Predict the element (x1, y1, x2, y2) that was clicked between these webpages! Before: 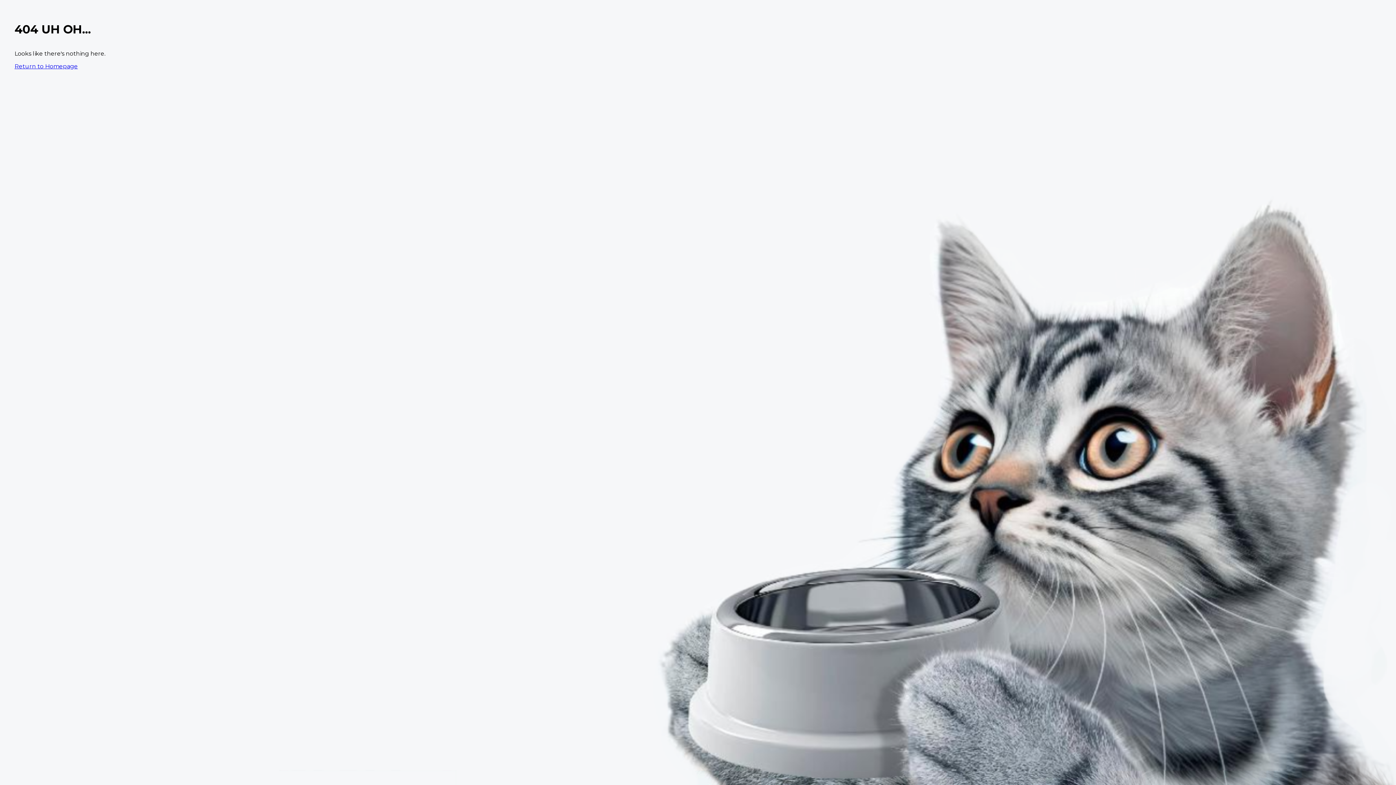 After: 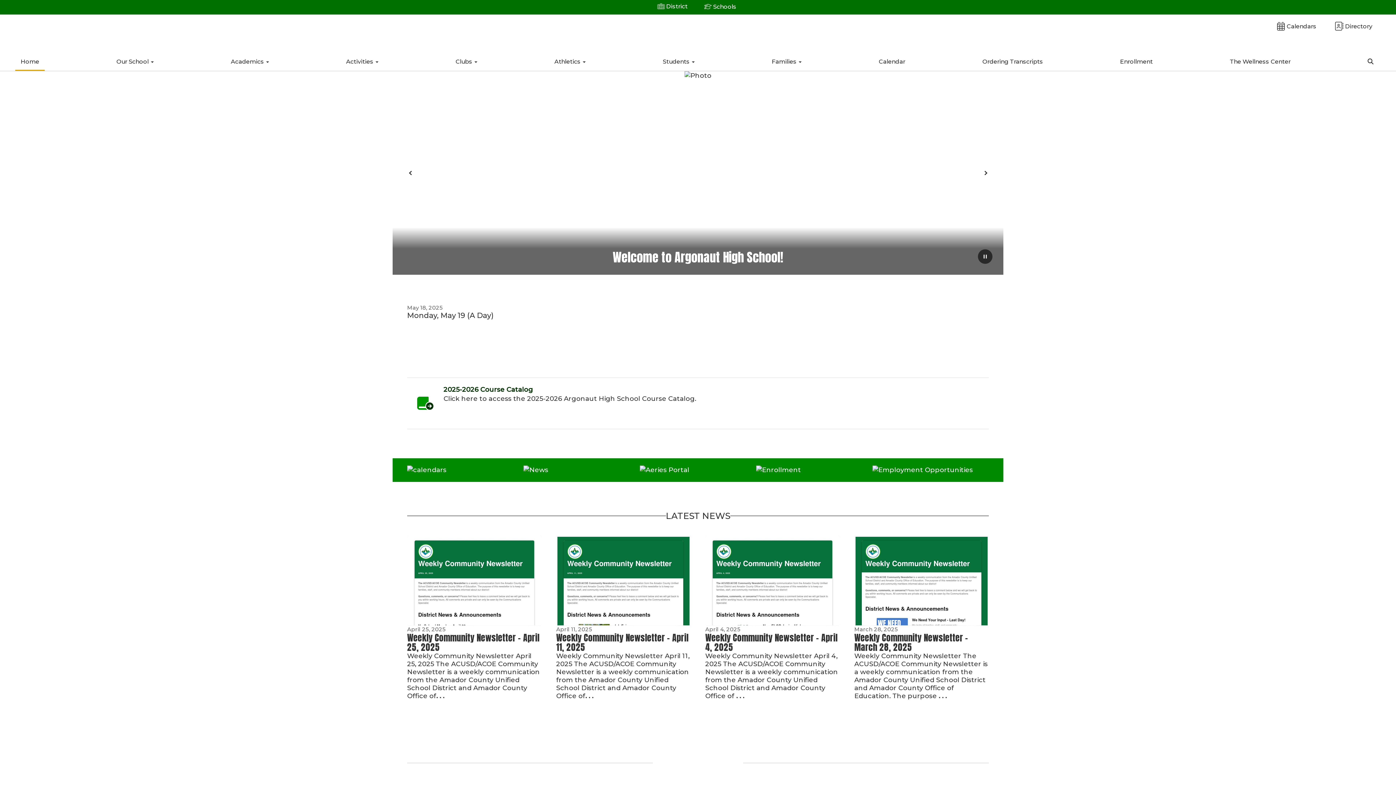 Action: label: Return to Homepage bbox: (14, 62, 77, 69)